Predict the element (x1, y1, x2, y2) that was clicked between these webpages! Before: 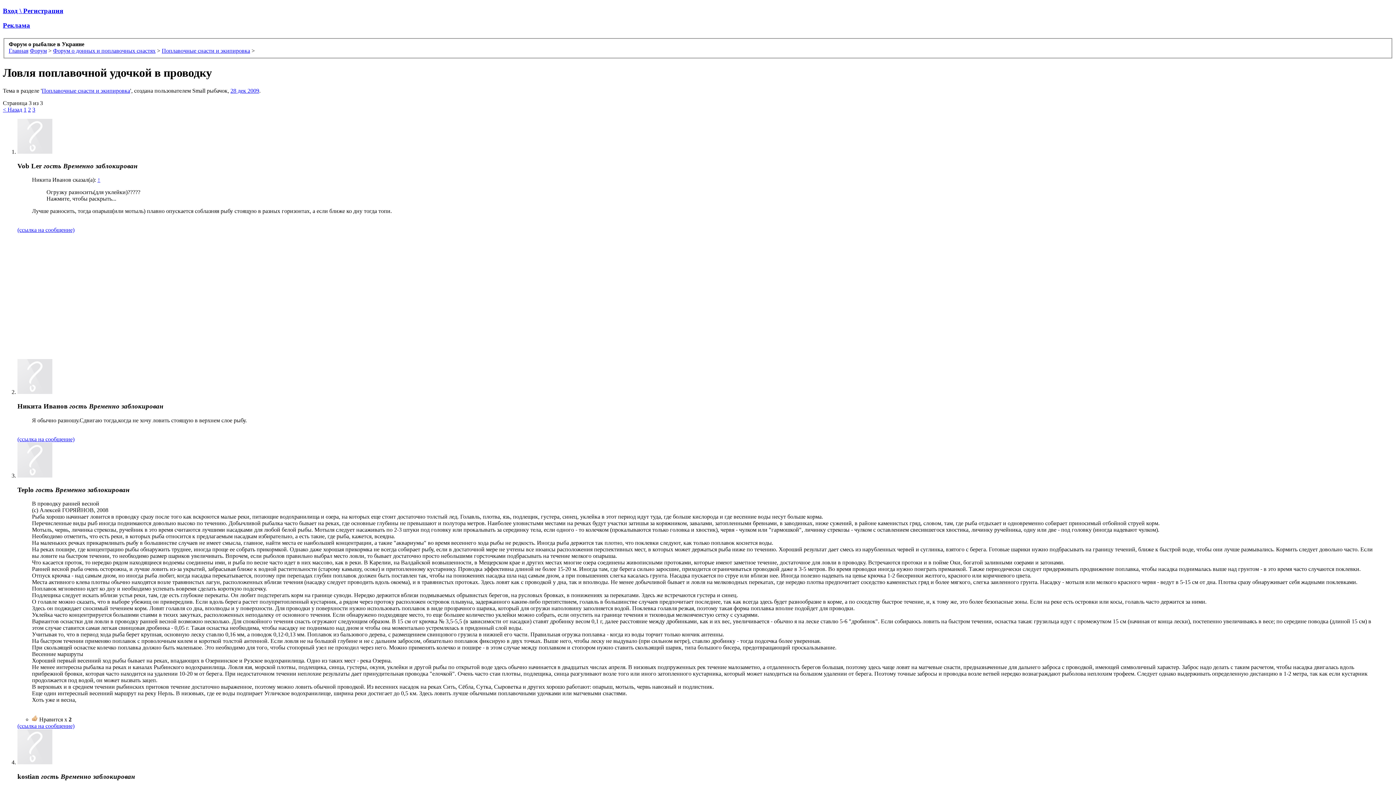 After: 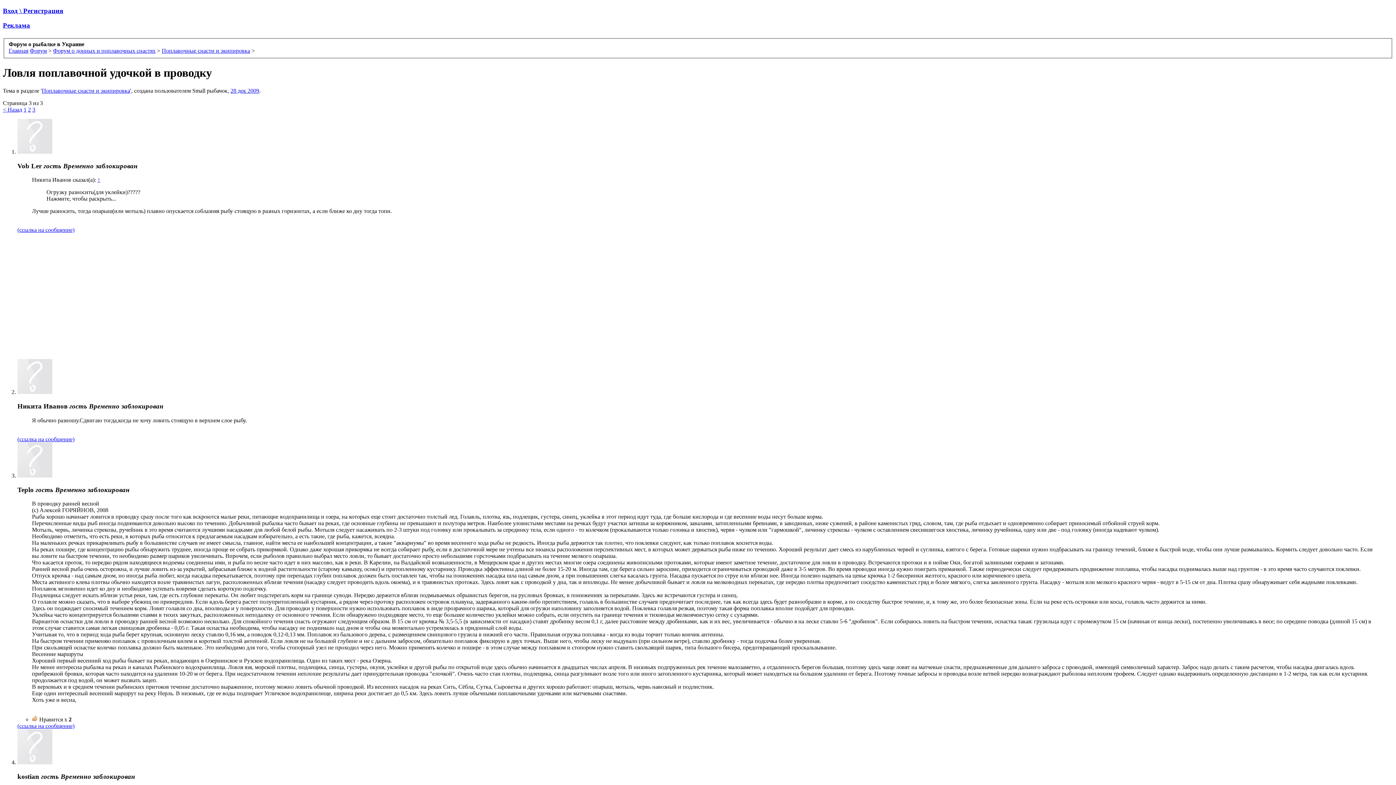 Action: bbox: (17, 723, 74, 729) label: (ссылка на сообщение)